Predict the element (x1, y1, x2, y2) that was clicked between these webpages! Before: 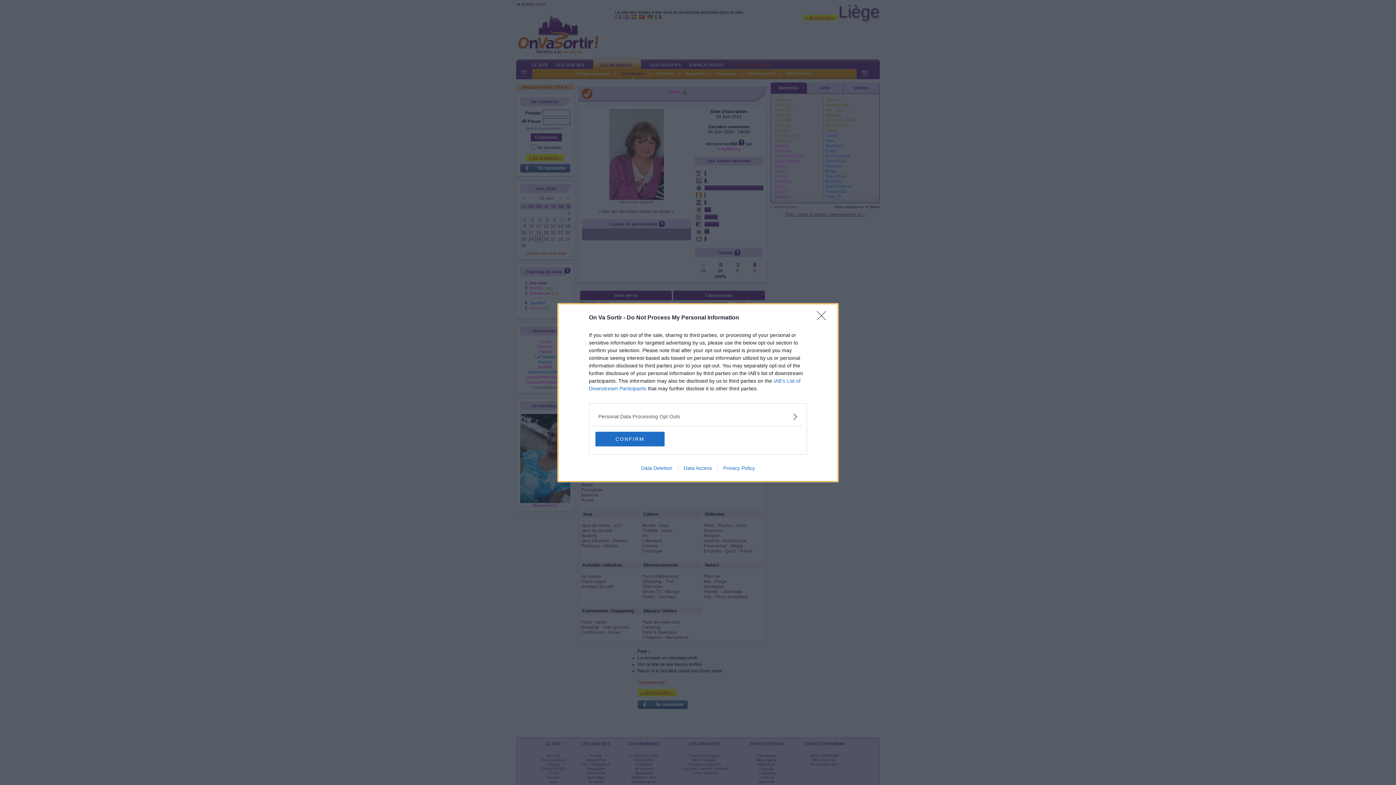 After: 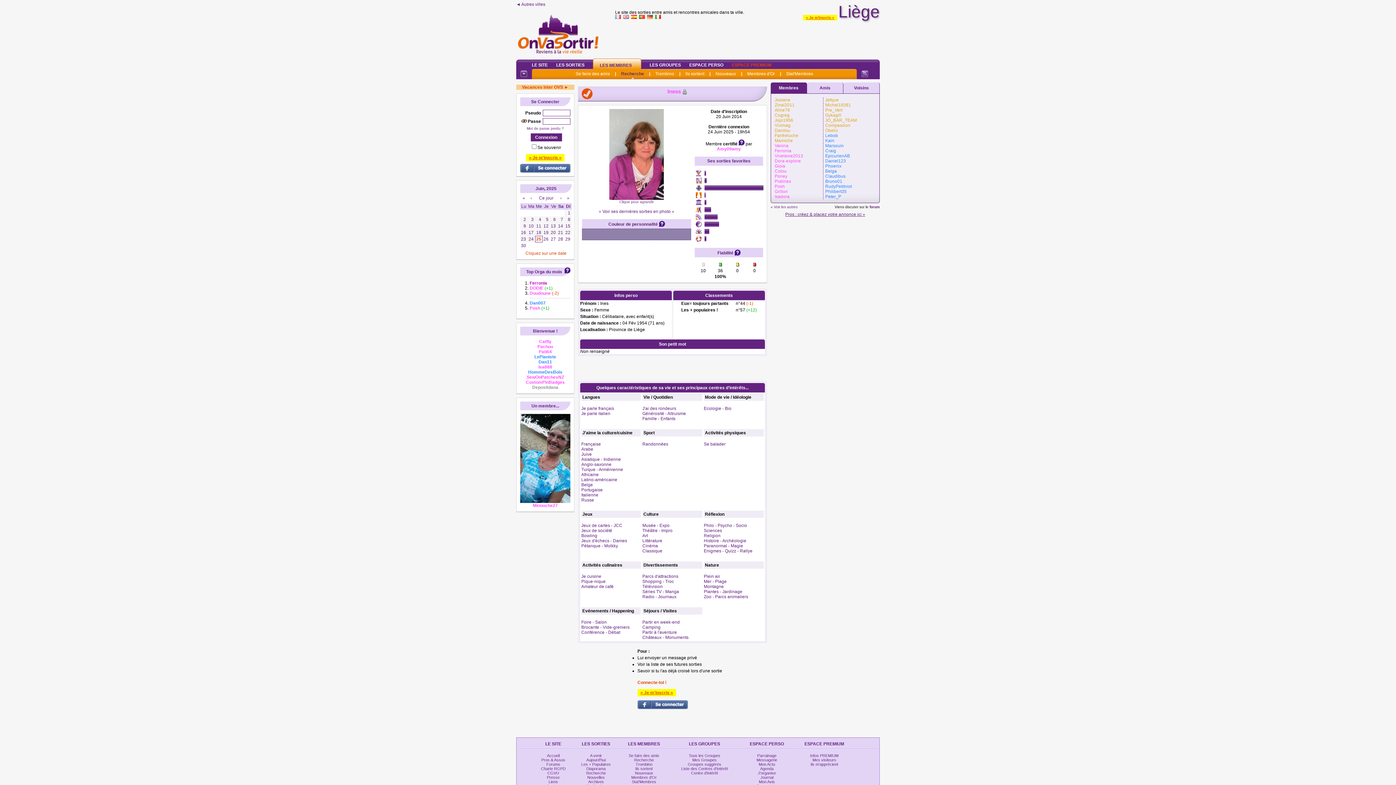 Action: label: CONFIRM bbox: (595, 431, 664, 446)